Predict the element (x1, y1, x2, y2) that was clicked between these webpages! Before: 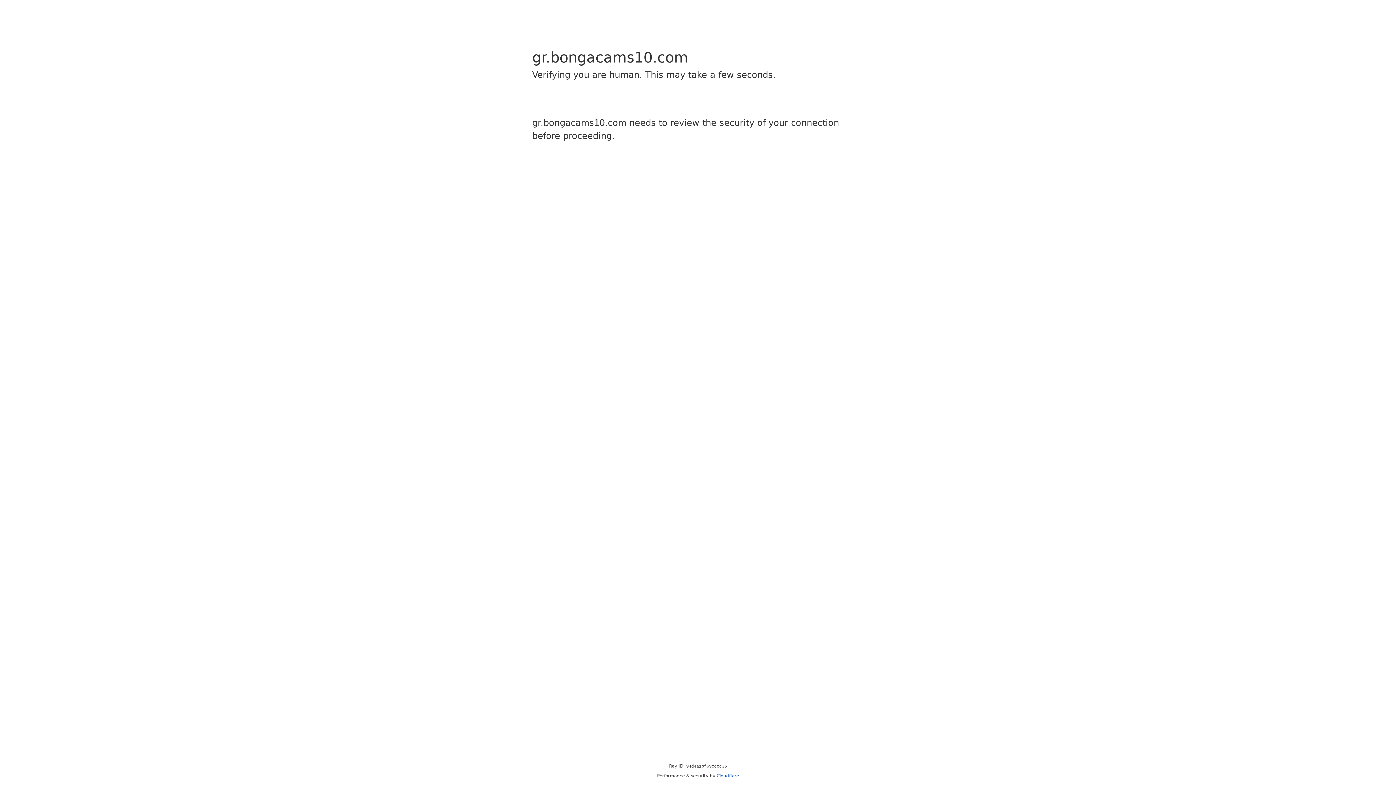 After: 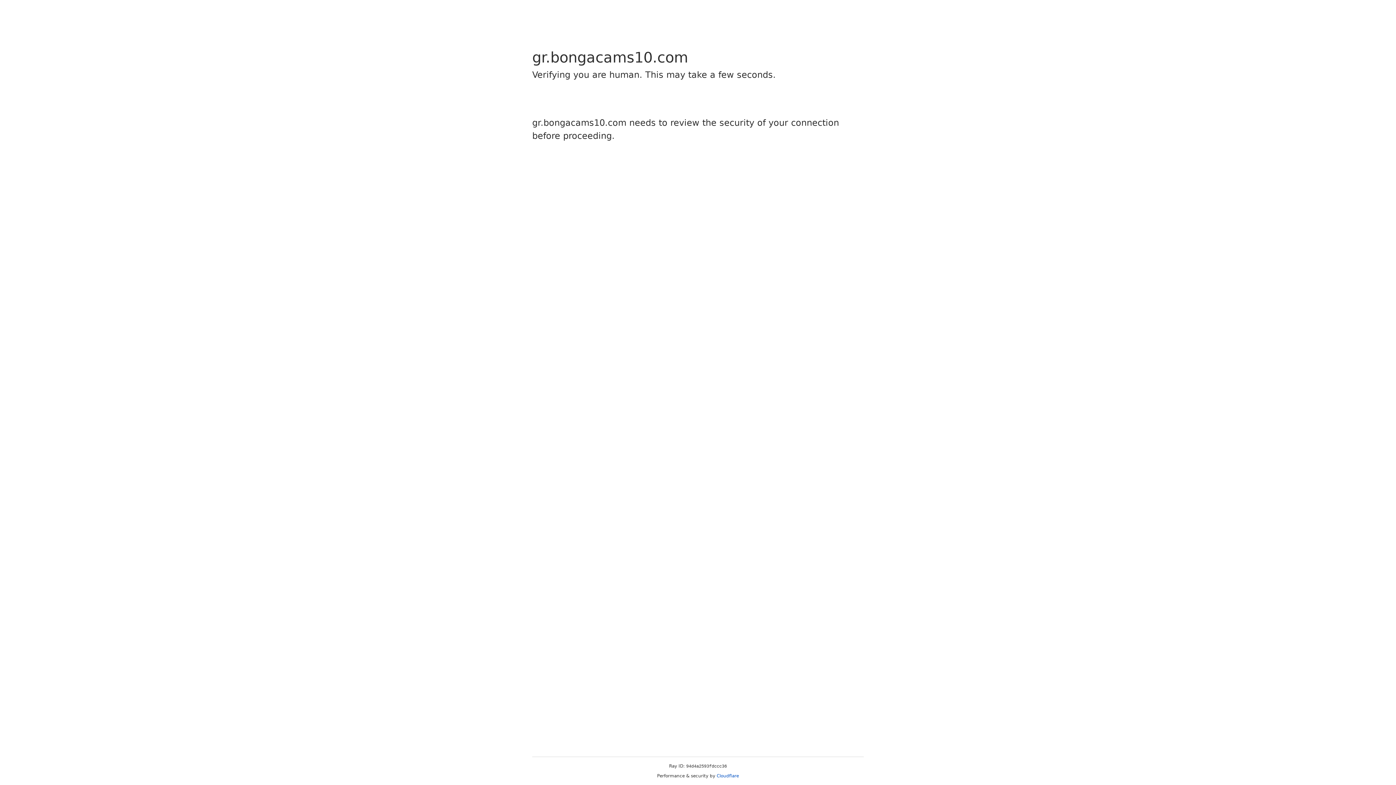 Action: label: Cloudflare bbox: (716, 773, 739, 778)